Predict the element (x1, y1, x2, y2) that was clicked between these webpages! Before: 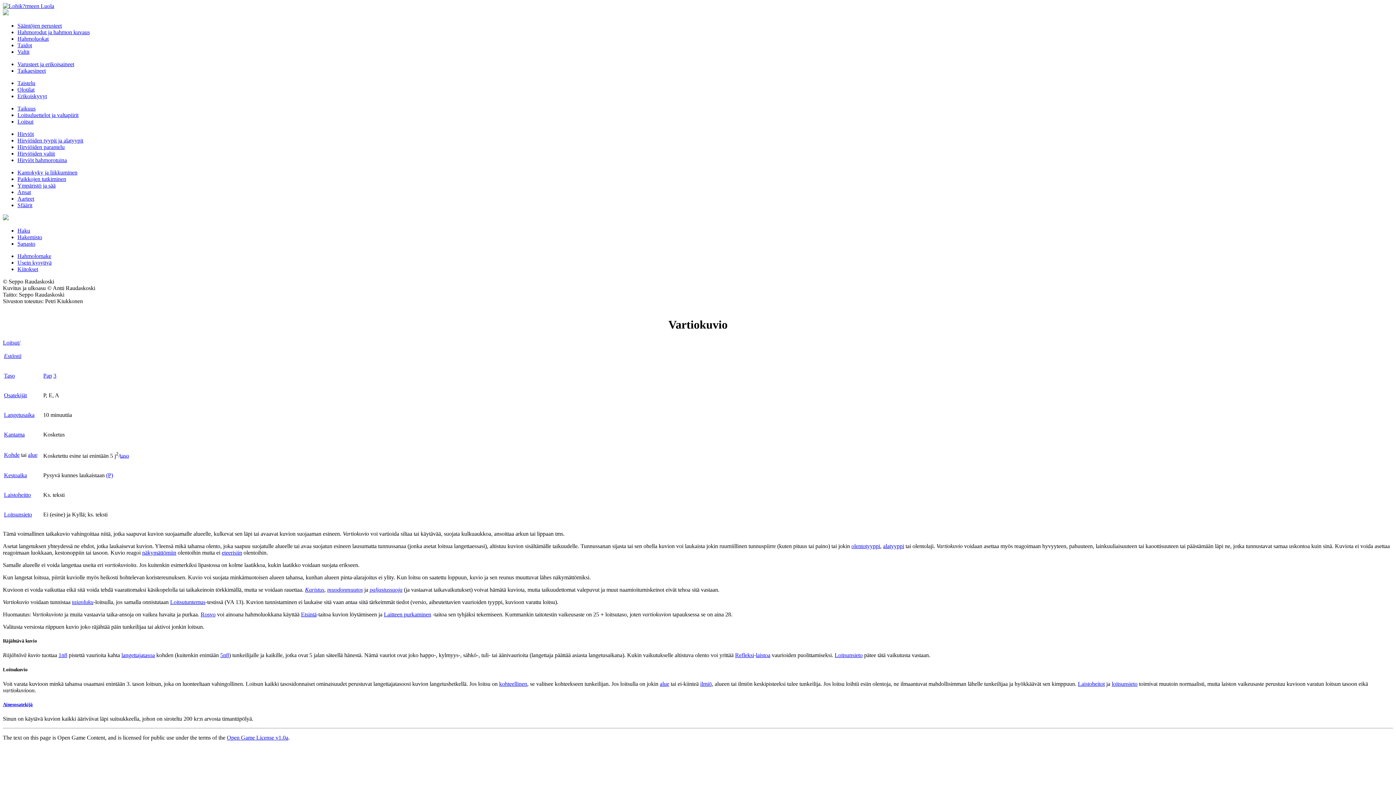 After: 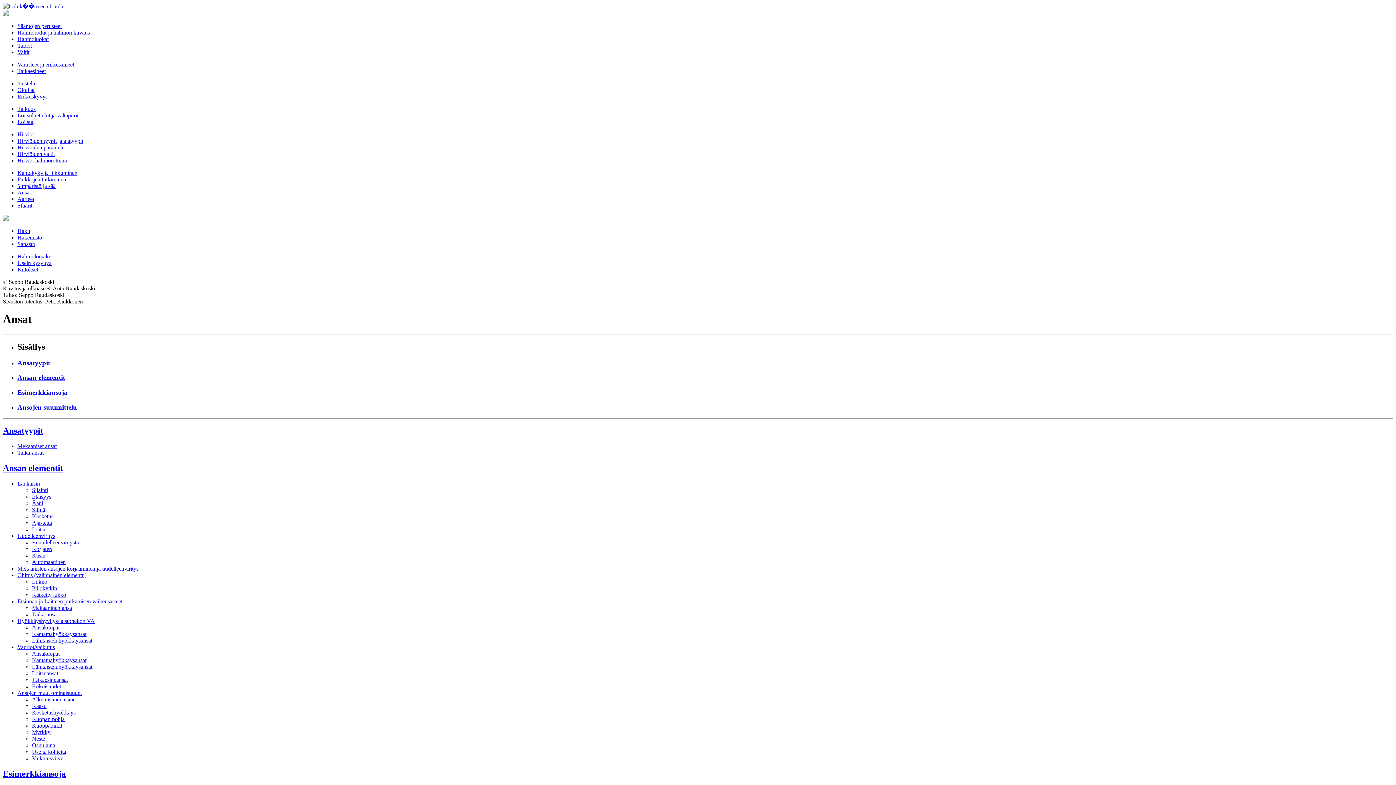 Action: bbox: (17, 189, 30, 195) label: Ansat